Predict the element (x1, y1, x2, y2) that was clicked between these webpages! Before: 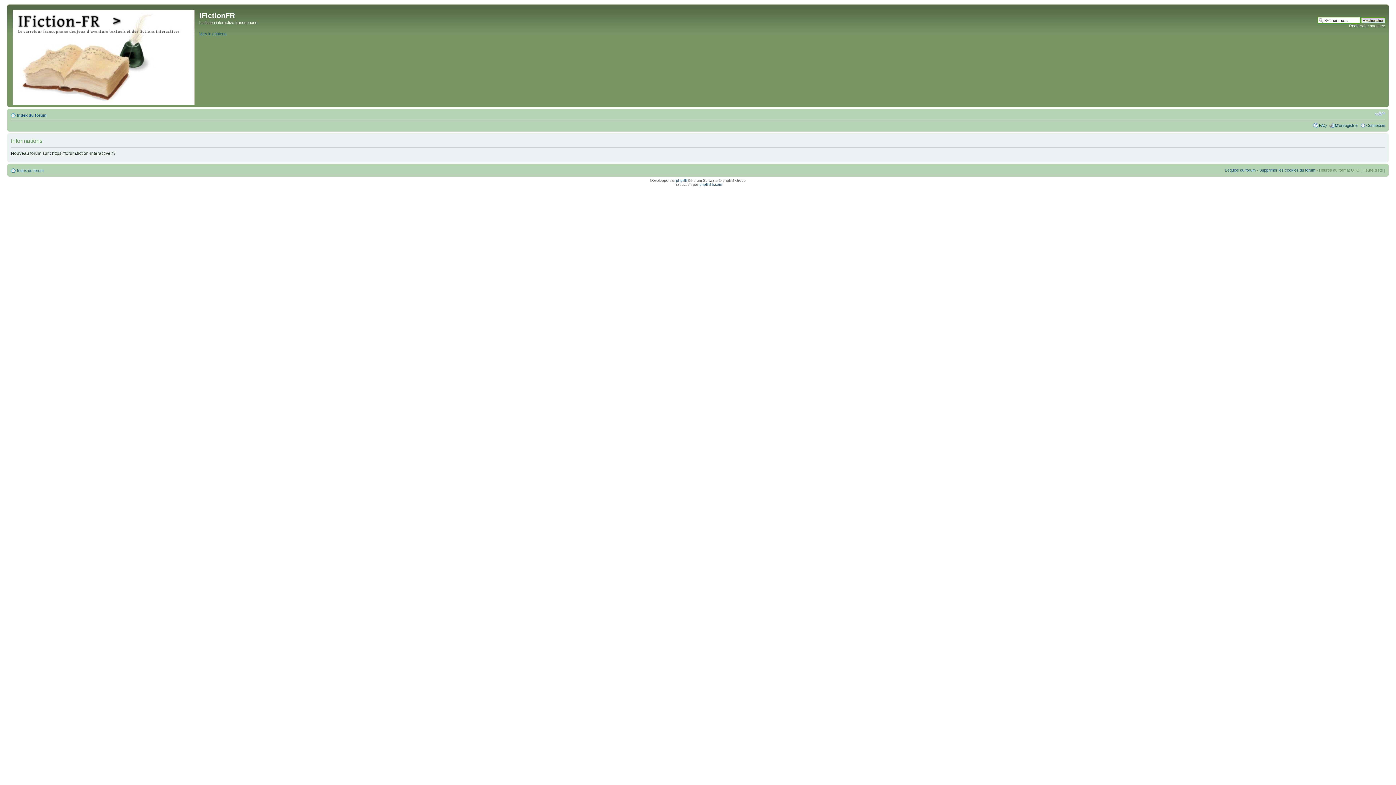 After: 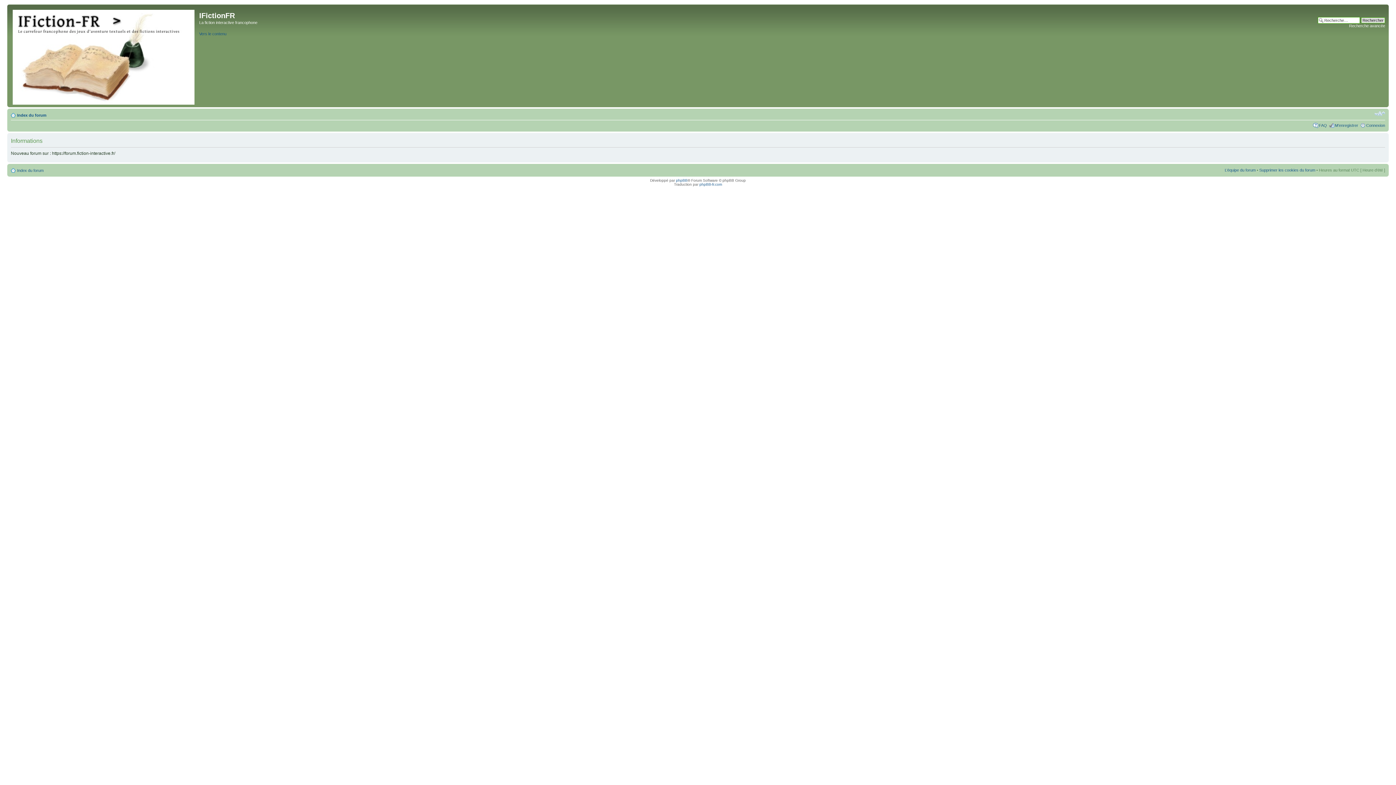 Action: label: Supprimer les cookies du forum bbox: (1259, 168, 1315, 172)